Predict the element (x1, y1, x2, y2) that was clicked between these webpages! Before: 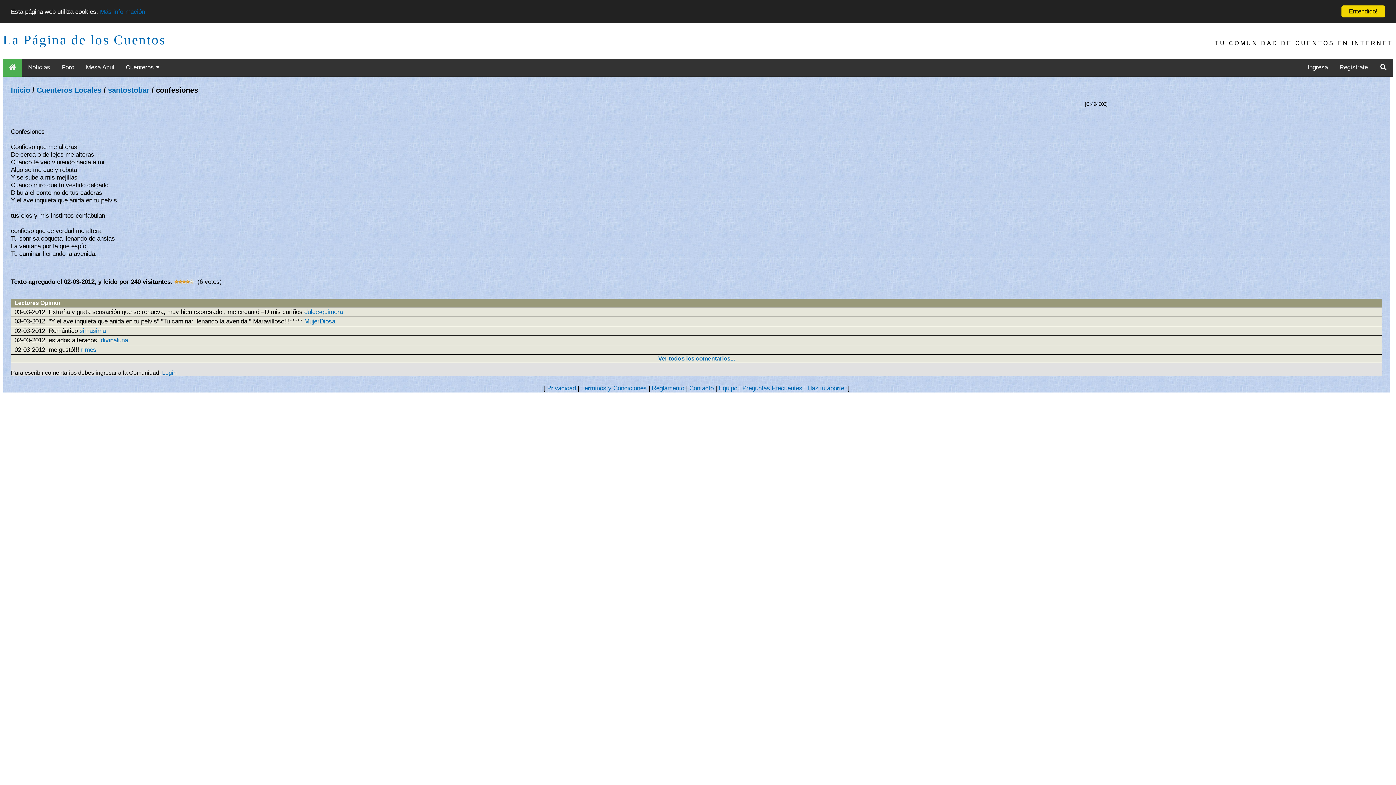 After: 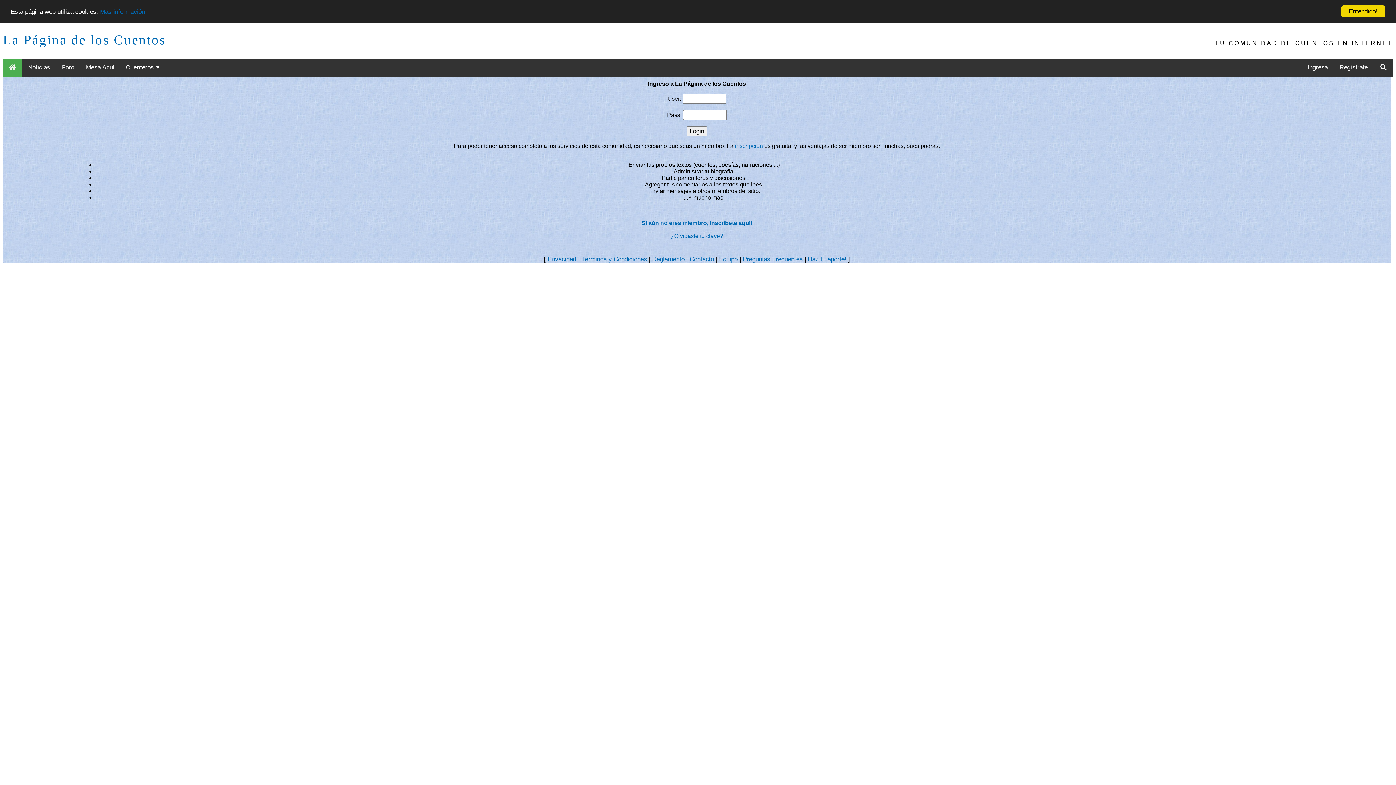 Action: label: Ingresa bbox: (1302, 58, 1334, 76)